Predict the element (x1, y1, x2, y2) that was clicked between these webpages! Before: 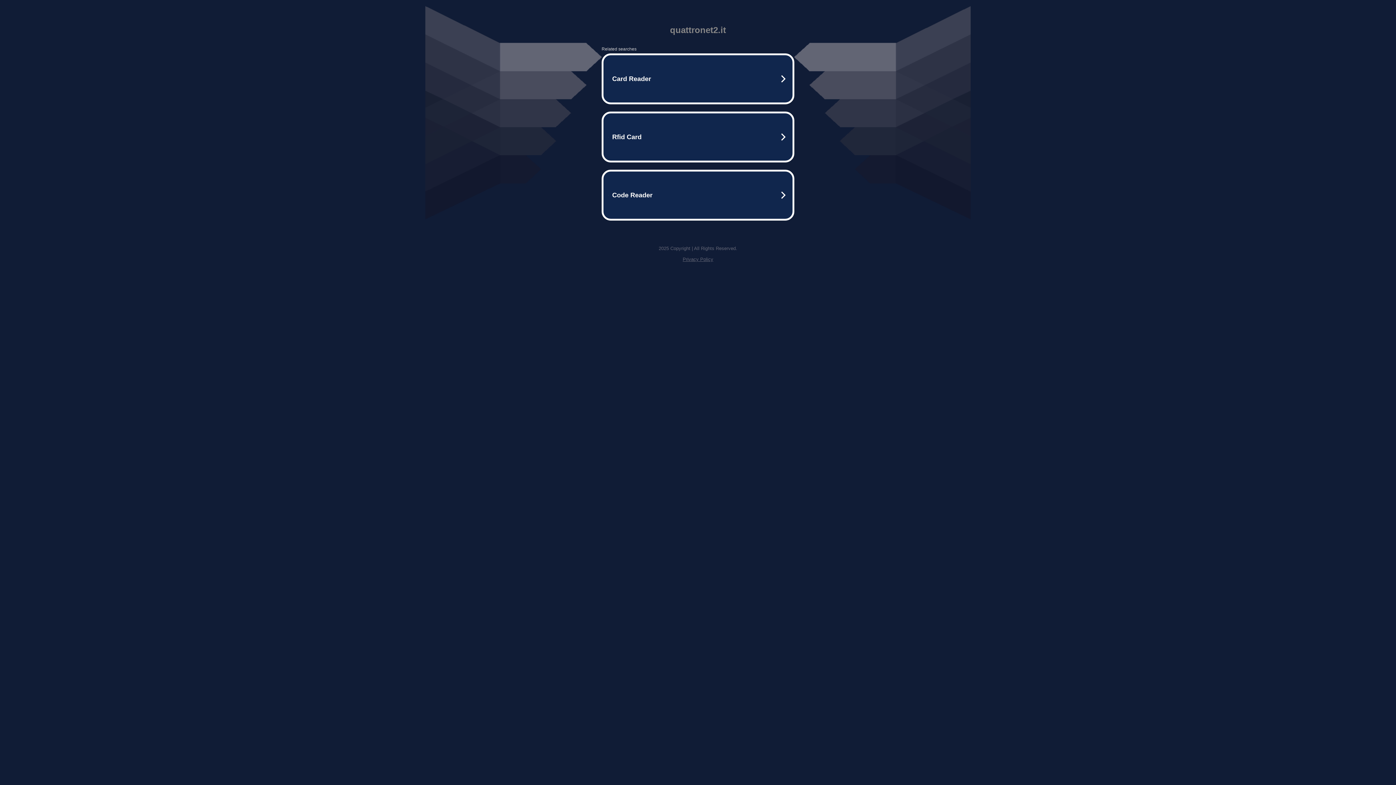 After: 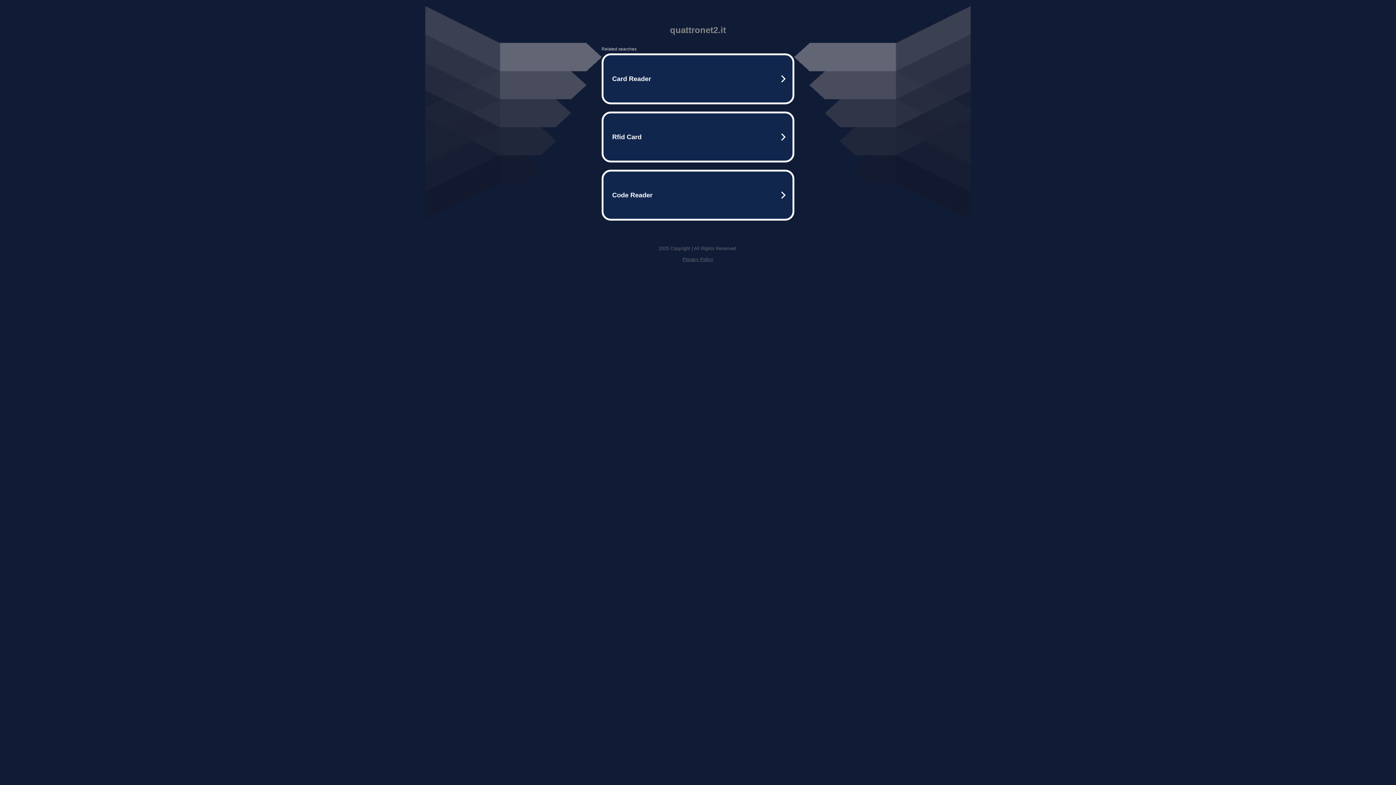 Action: label: Privacy Policy bbox: (682, 256, 713, 262)